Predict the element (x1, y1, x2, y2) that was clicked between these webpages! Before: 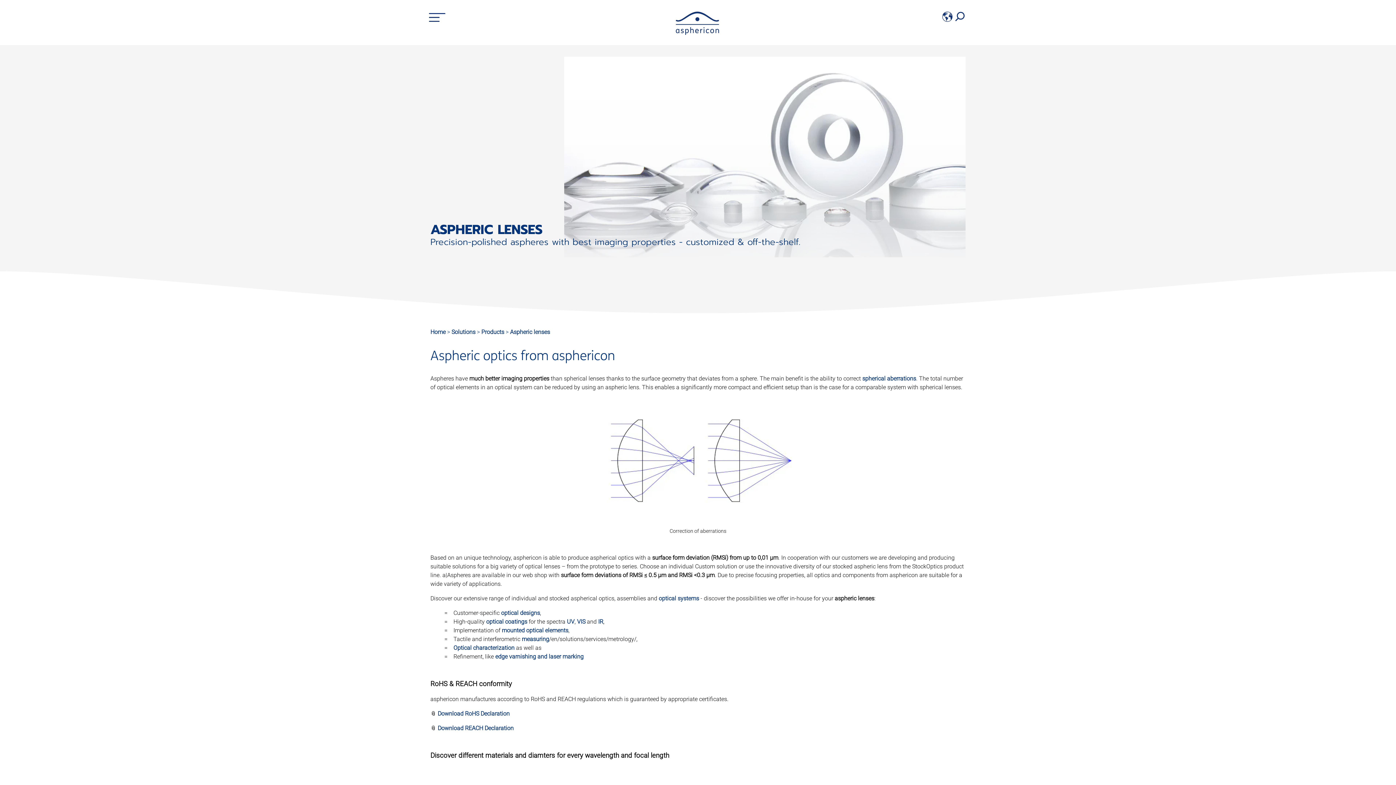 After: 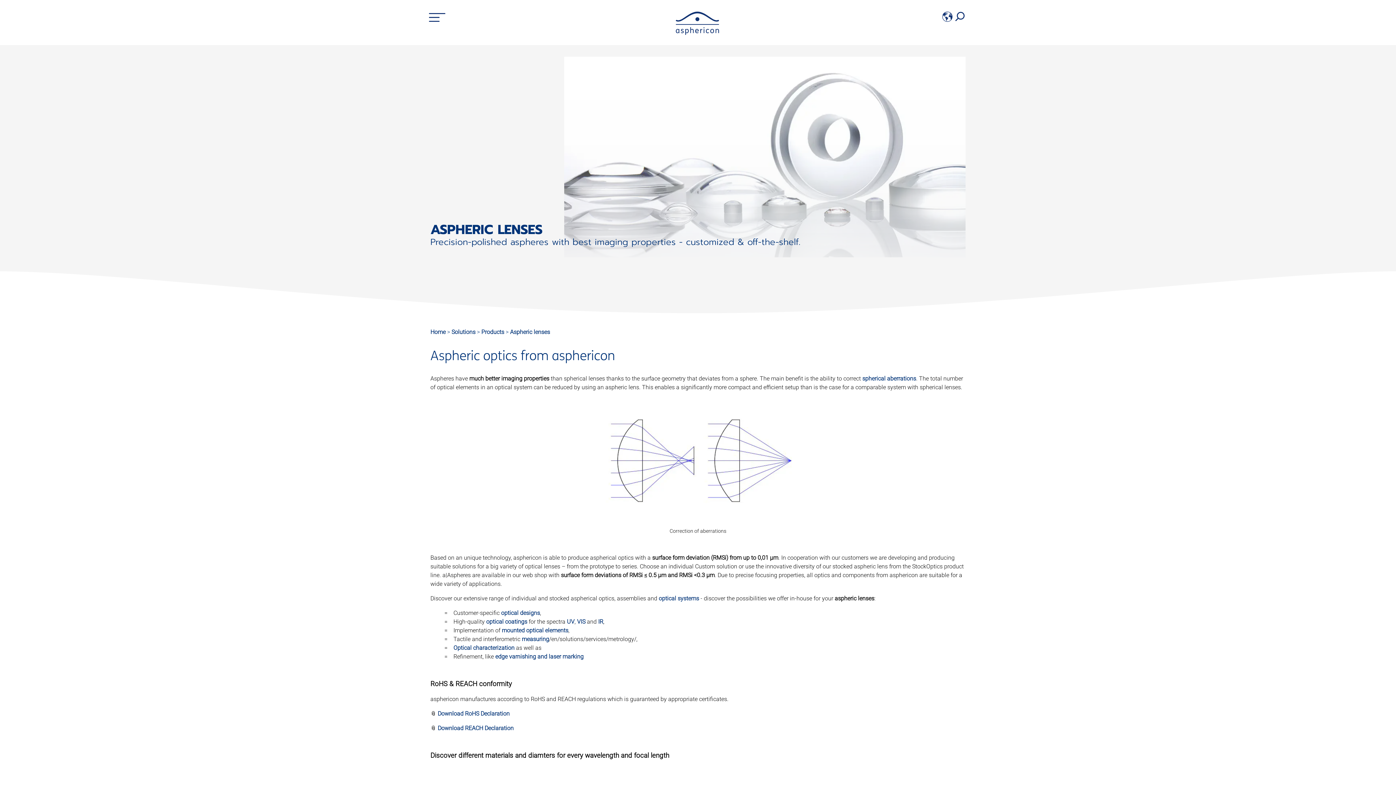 Action: bbox: (521, 636, 549, 643) label: measuring